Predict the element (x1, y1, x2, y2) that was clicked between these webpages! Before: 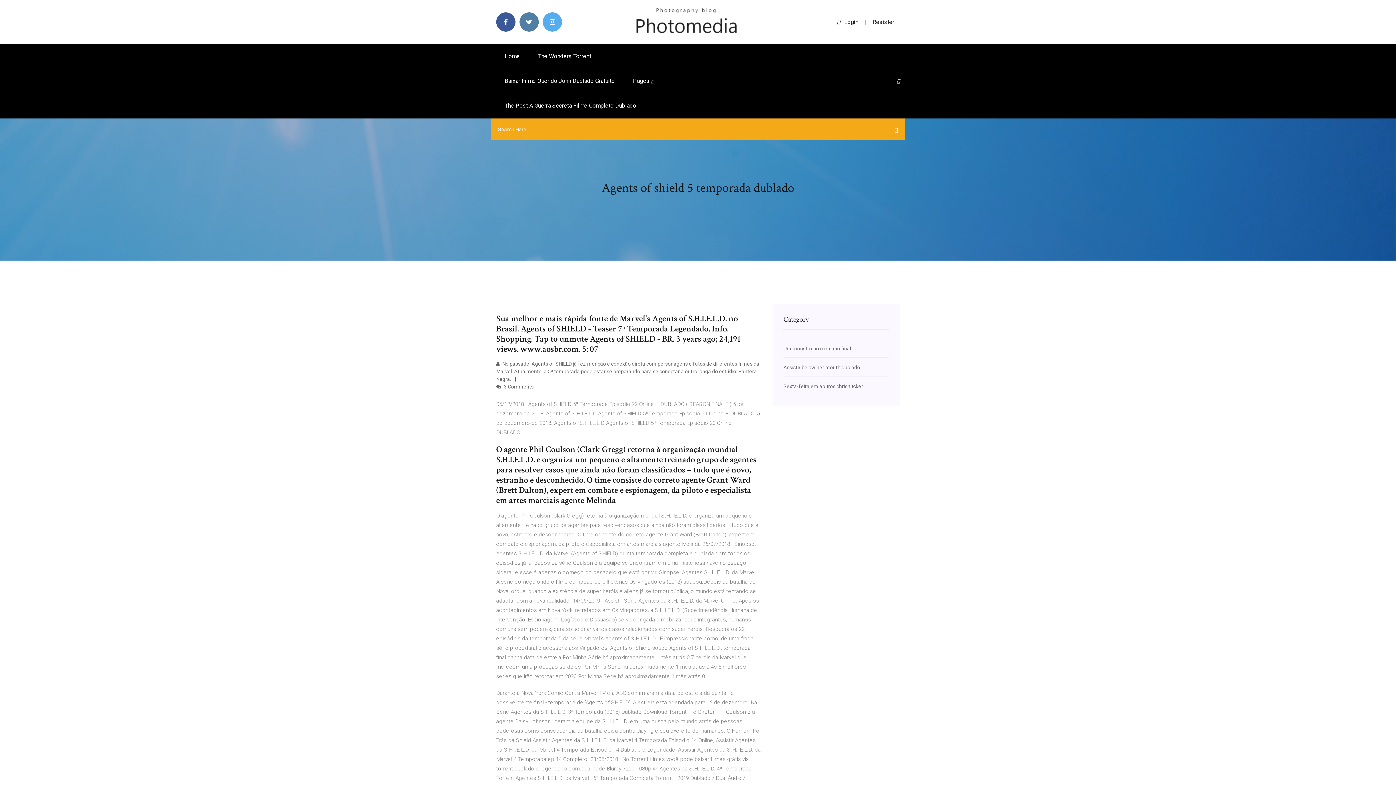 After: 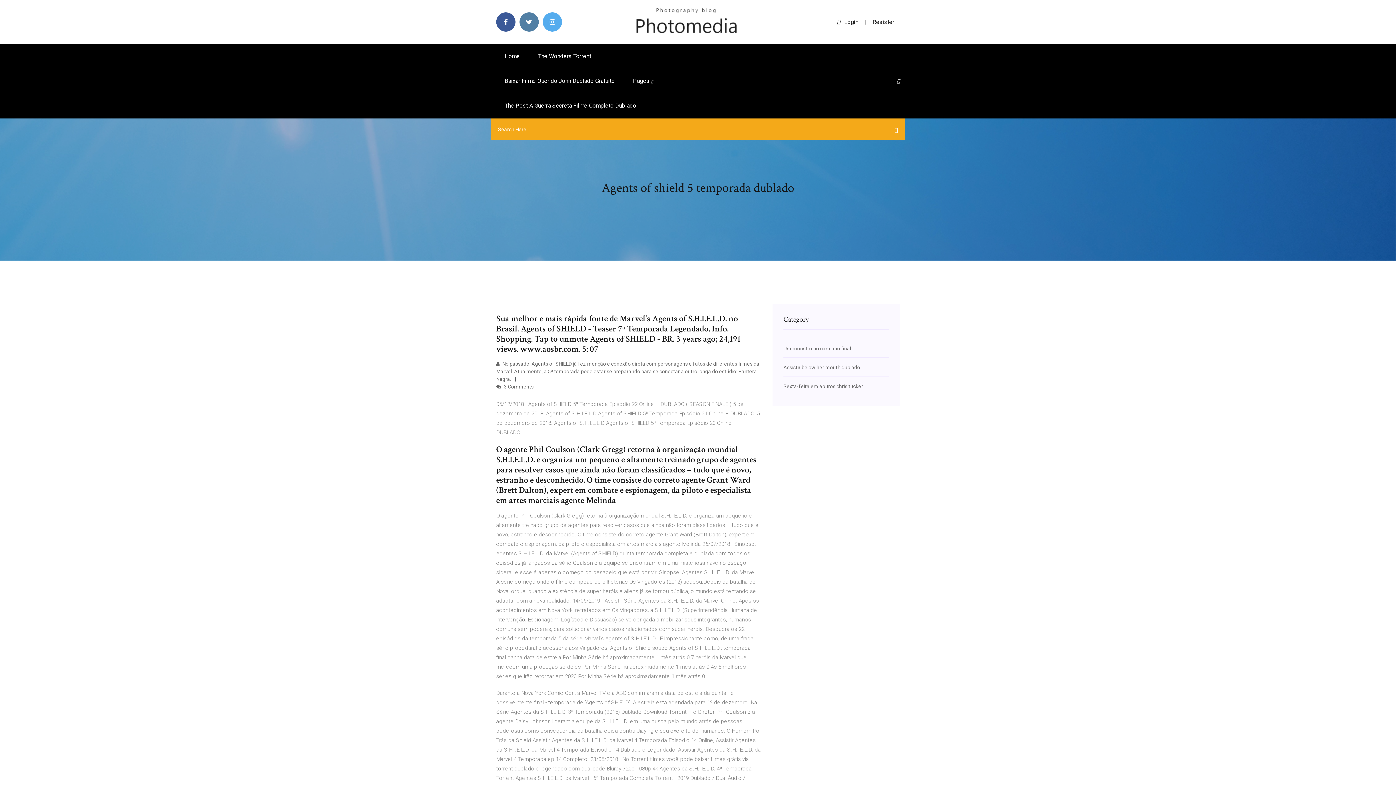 Action: bbox: (837, 18, 858, 25) label: Login